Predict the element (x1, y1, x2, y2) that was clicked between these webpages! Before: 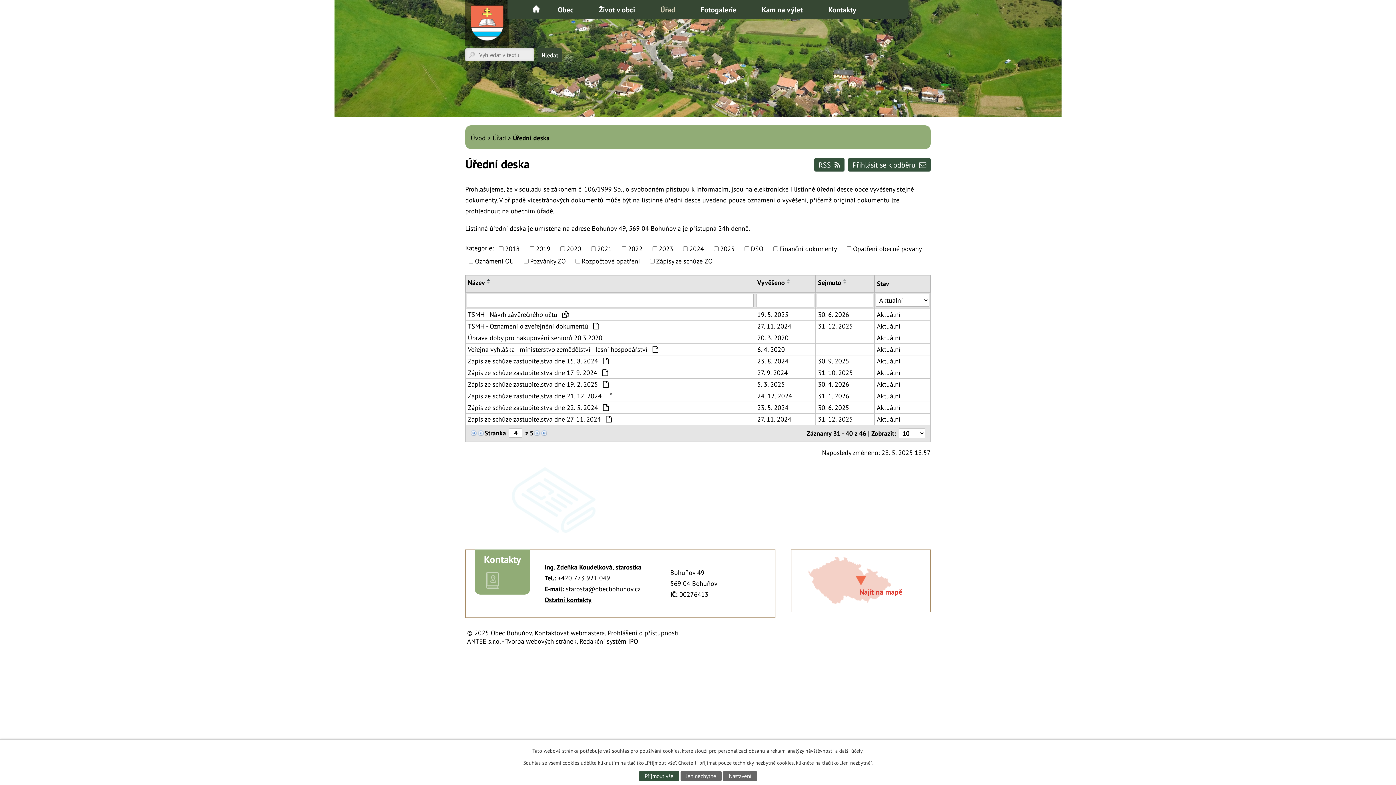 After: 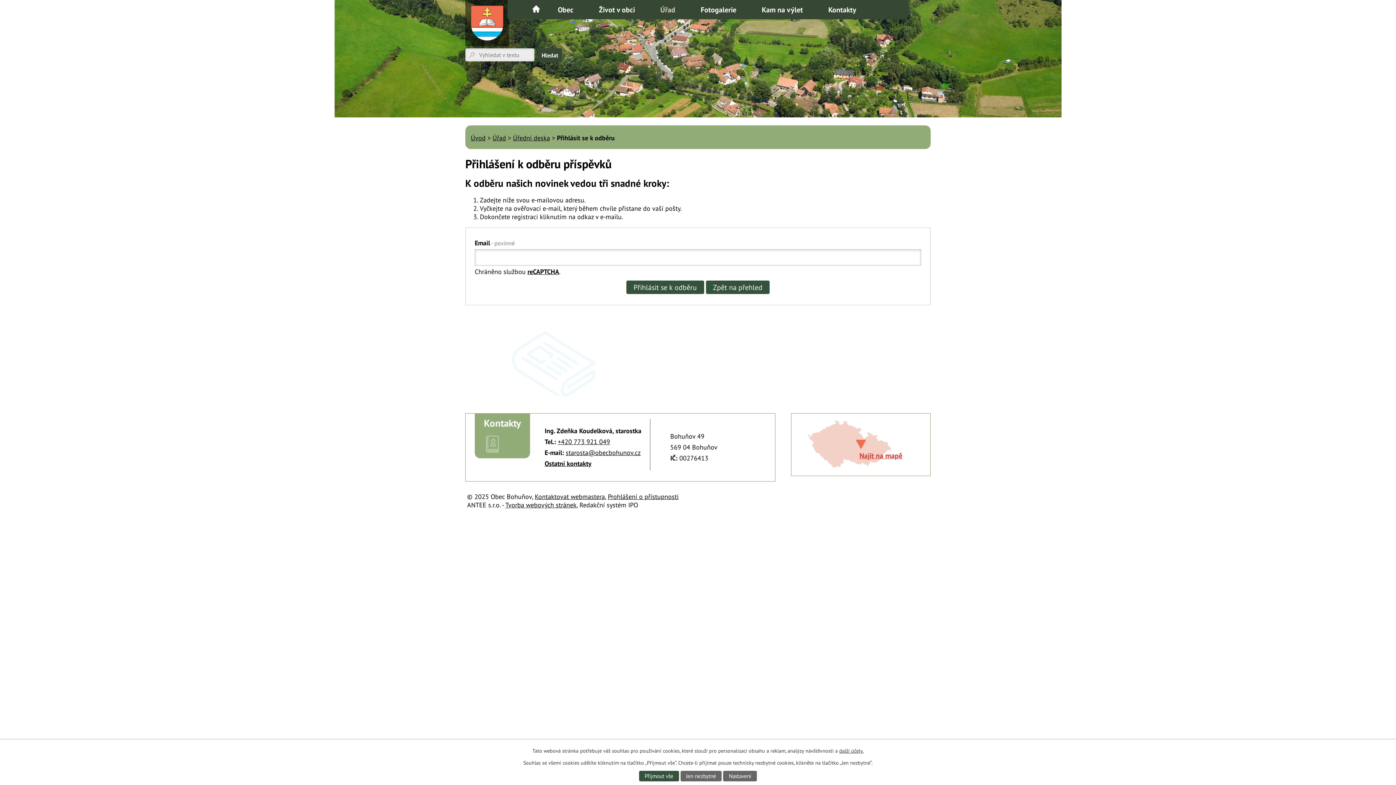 Action: label: Přihlásit se k odběru bbox: (848, 158, 930, 171)